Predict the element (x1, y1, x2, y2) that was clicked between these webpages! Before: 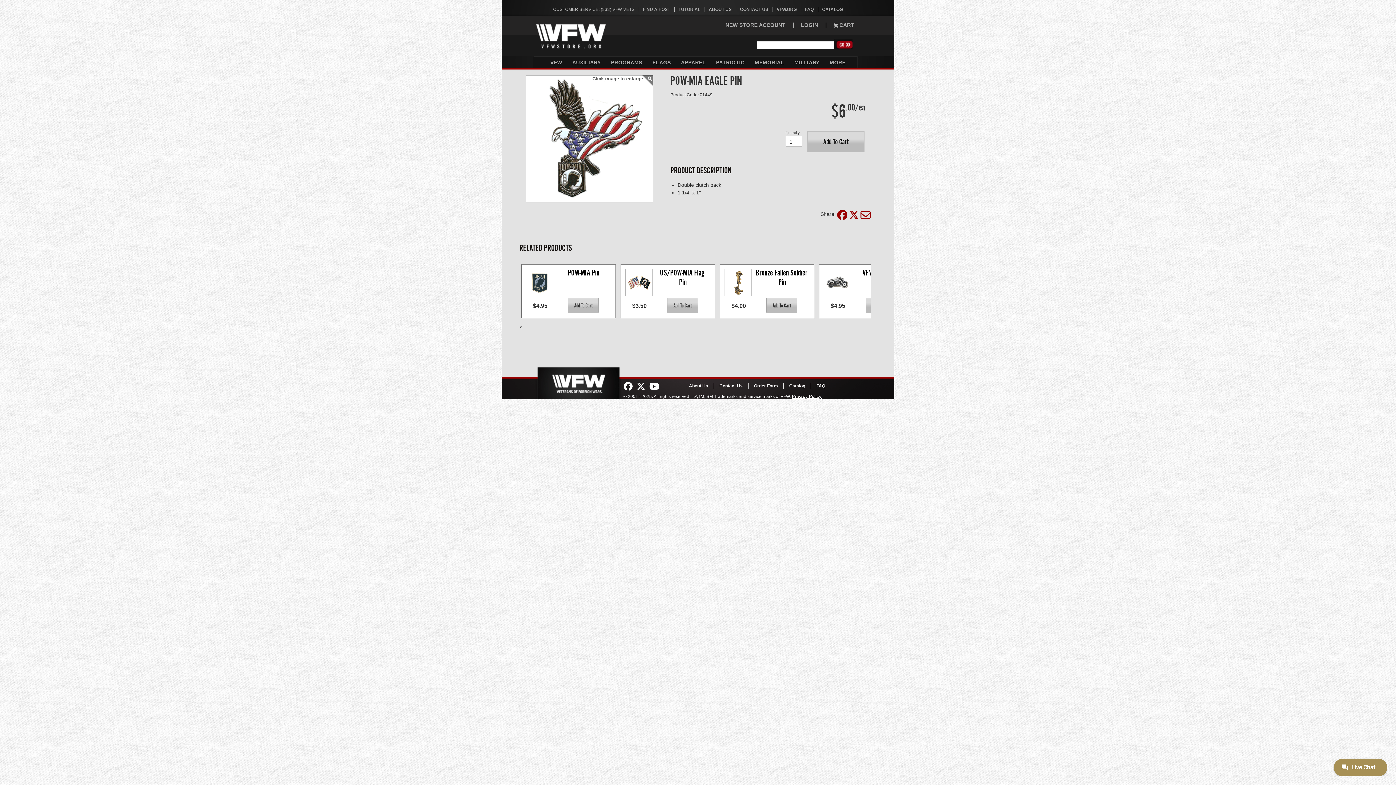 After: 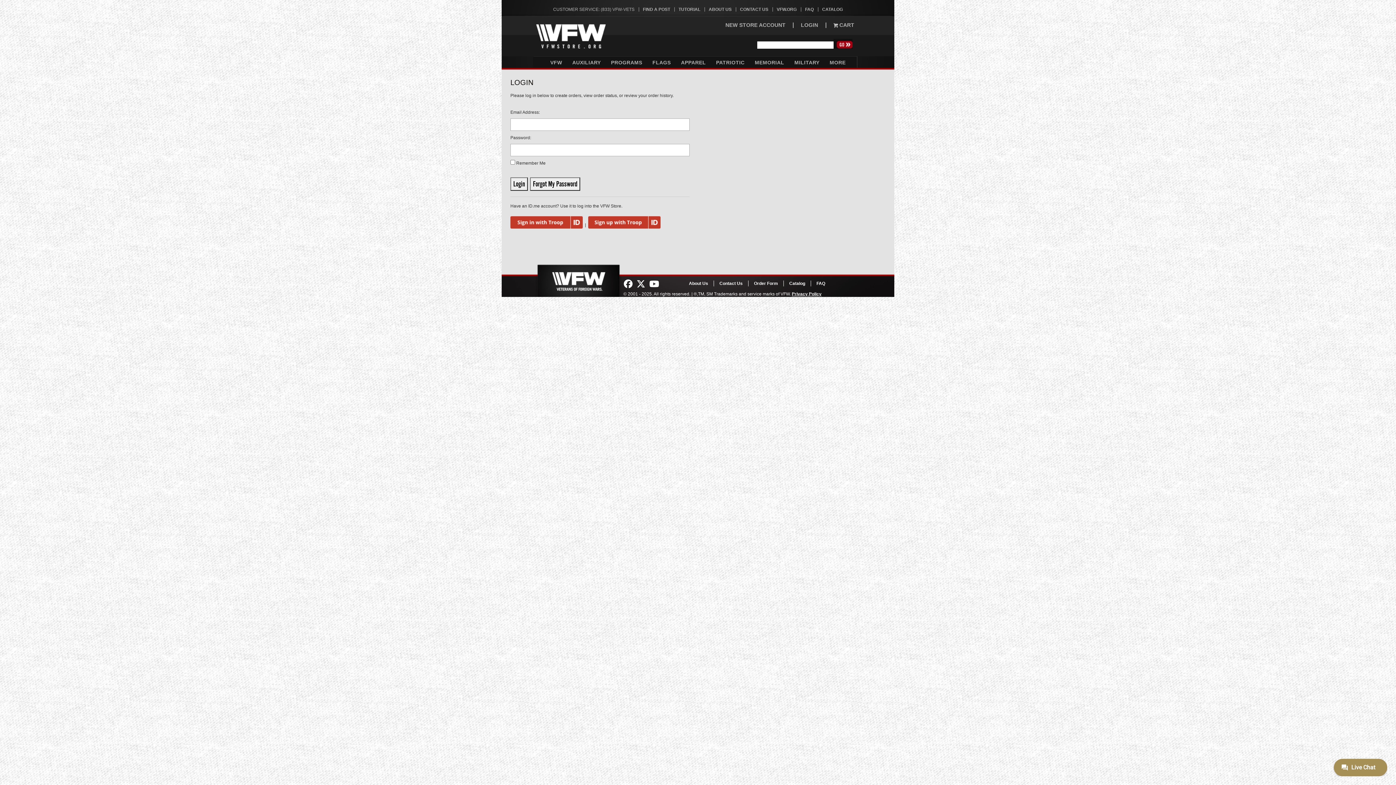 Action: bbox: (797, 22, 821, 28) label: LOGIN